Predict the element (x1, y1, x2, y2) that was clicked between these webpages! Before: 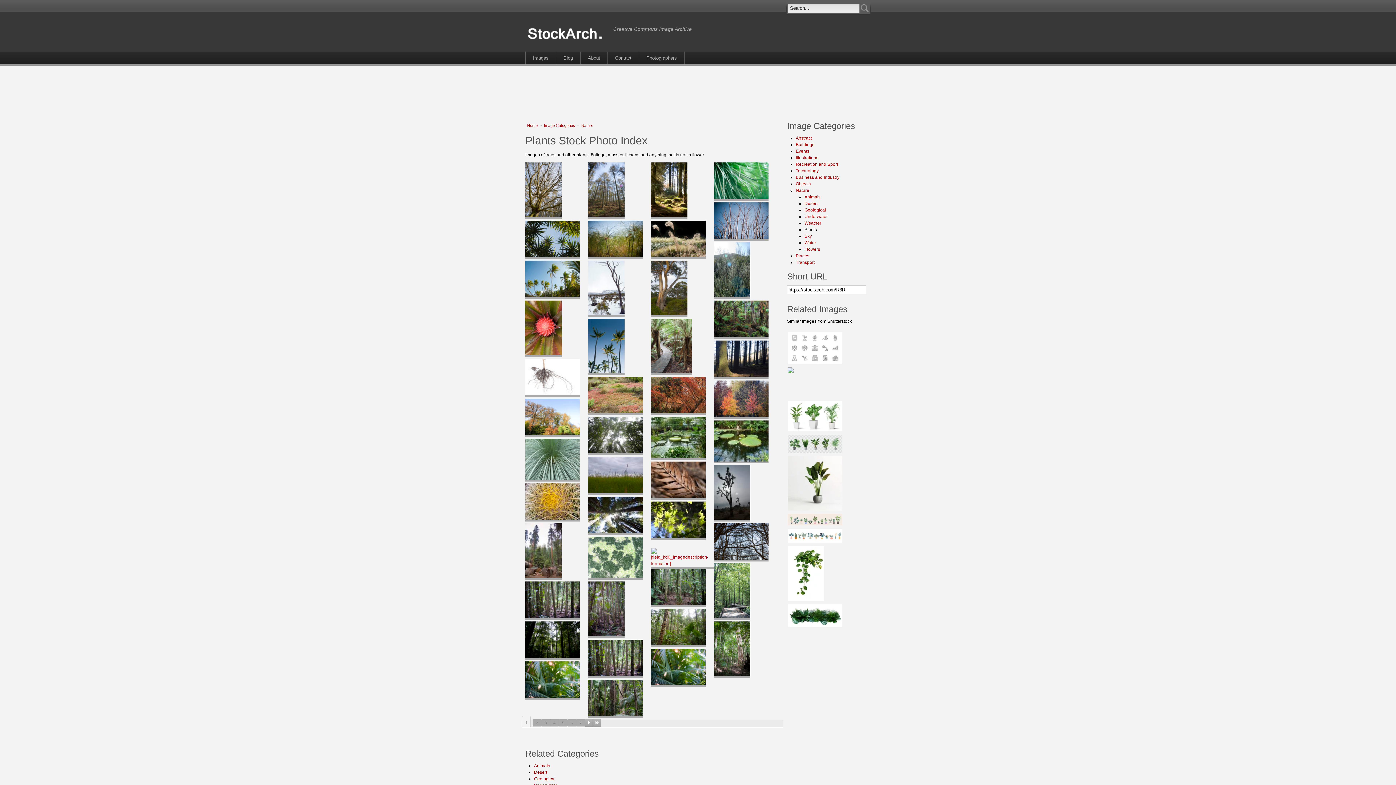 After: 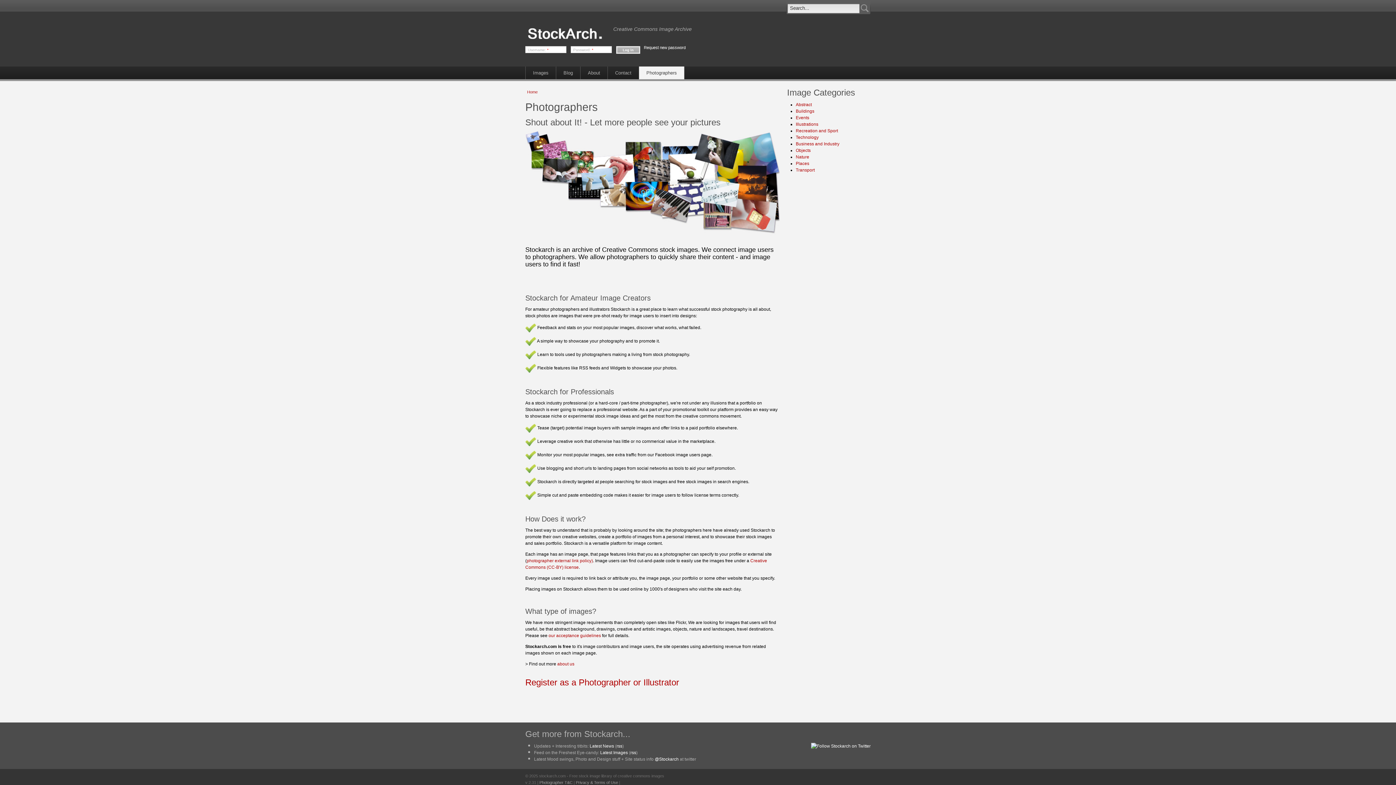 Action: bbox: (638, 51, 684, 64) label: Photographers